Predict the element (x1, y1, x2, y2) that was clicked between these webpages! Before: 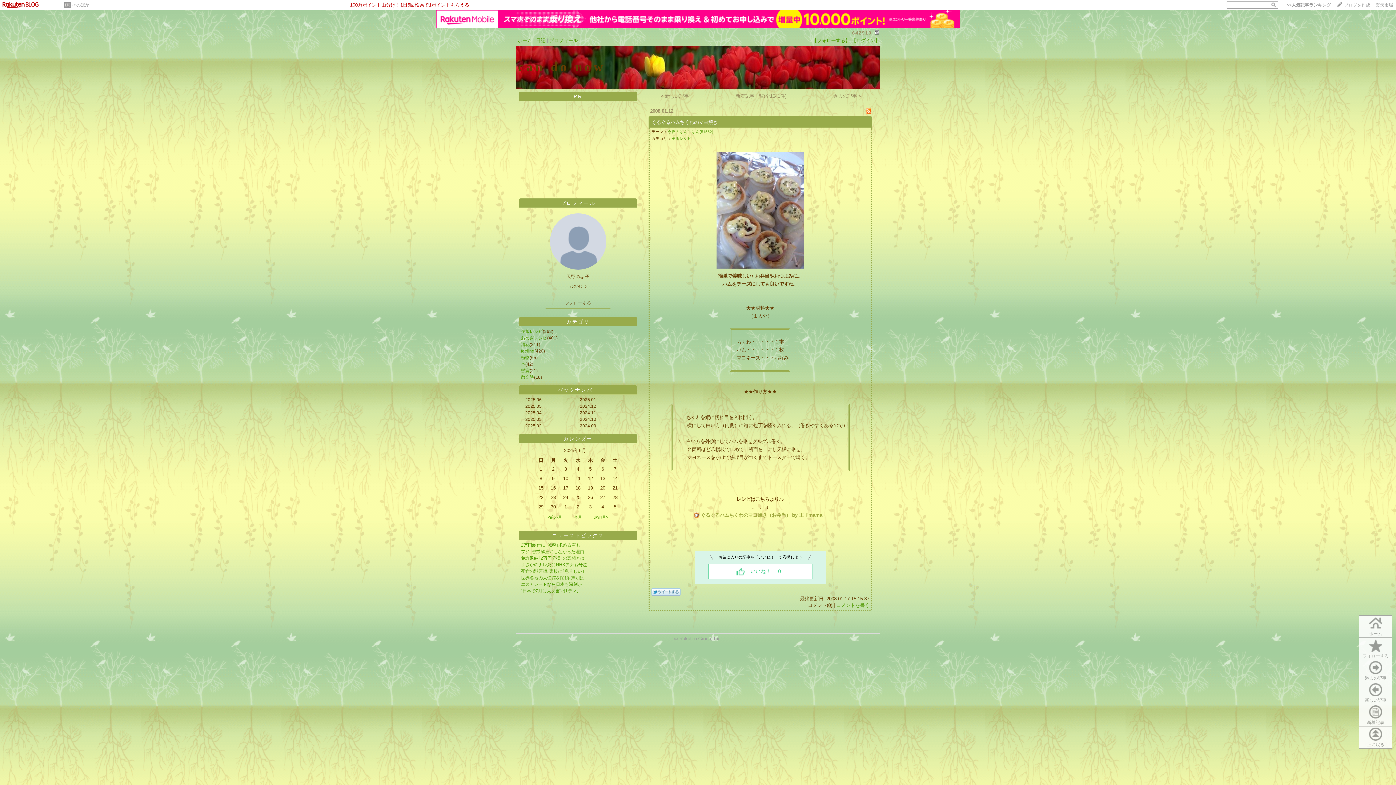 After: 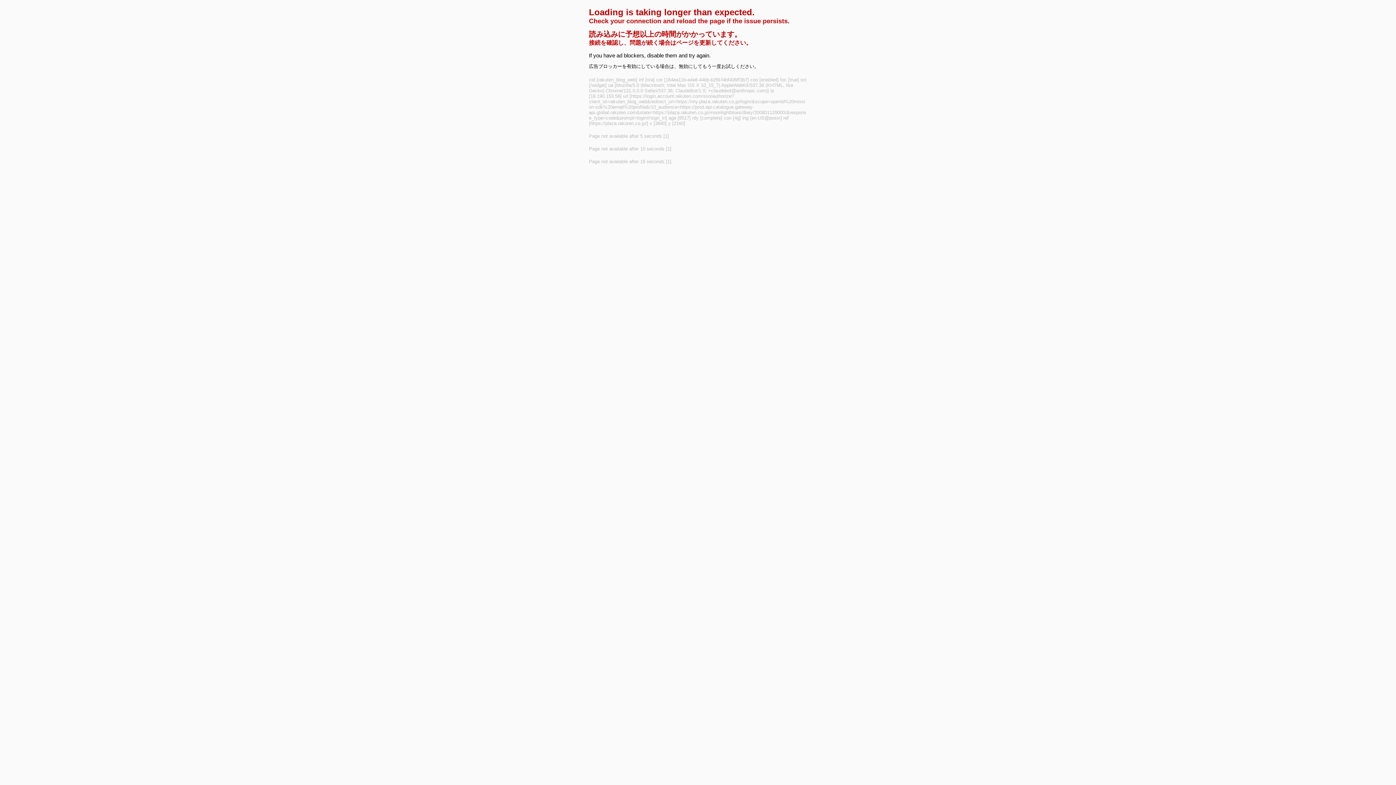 Action: bbox: (812, 37, 850, 43) label: 【フォローする】